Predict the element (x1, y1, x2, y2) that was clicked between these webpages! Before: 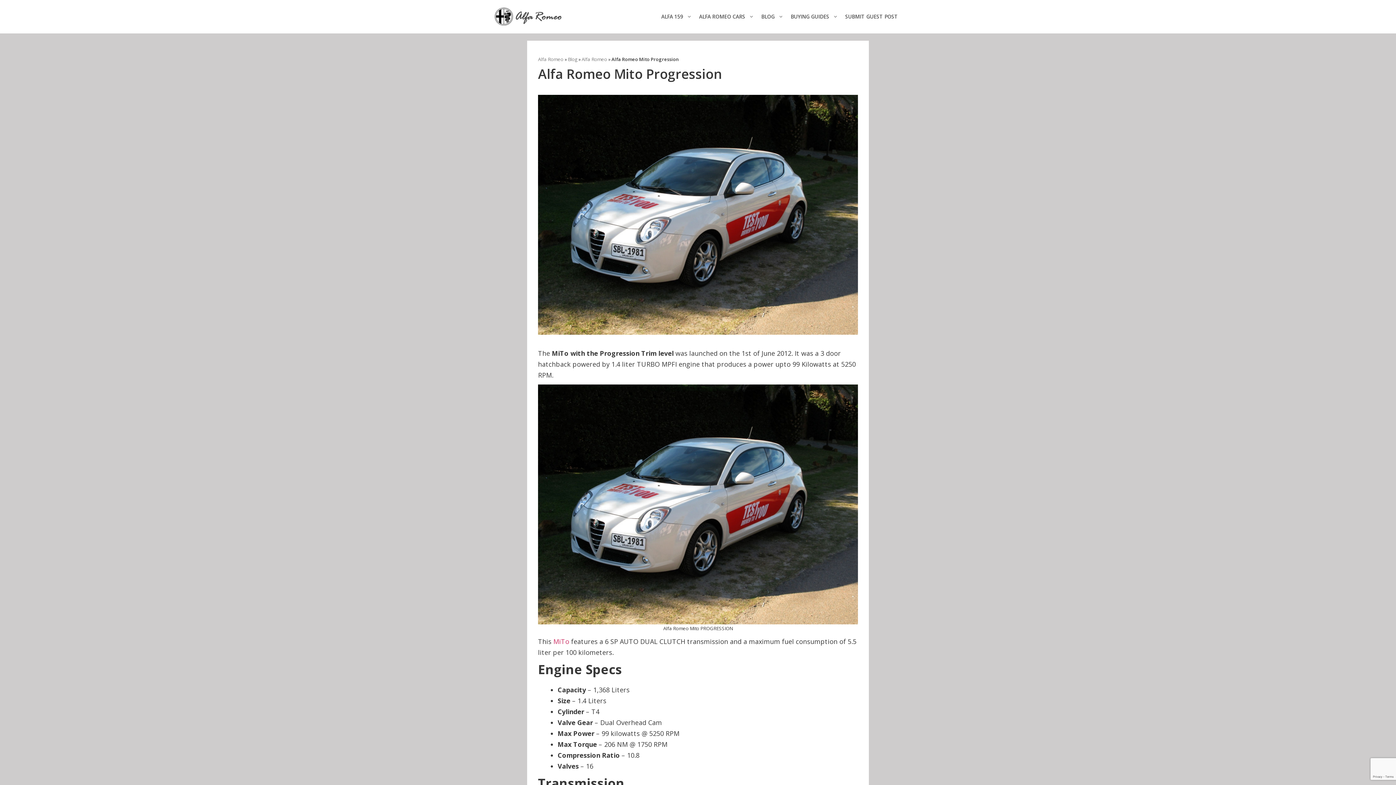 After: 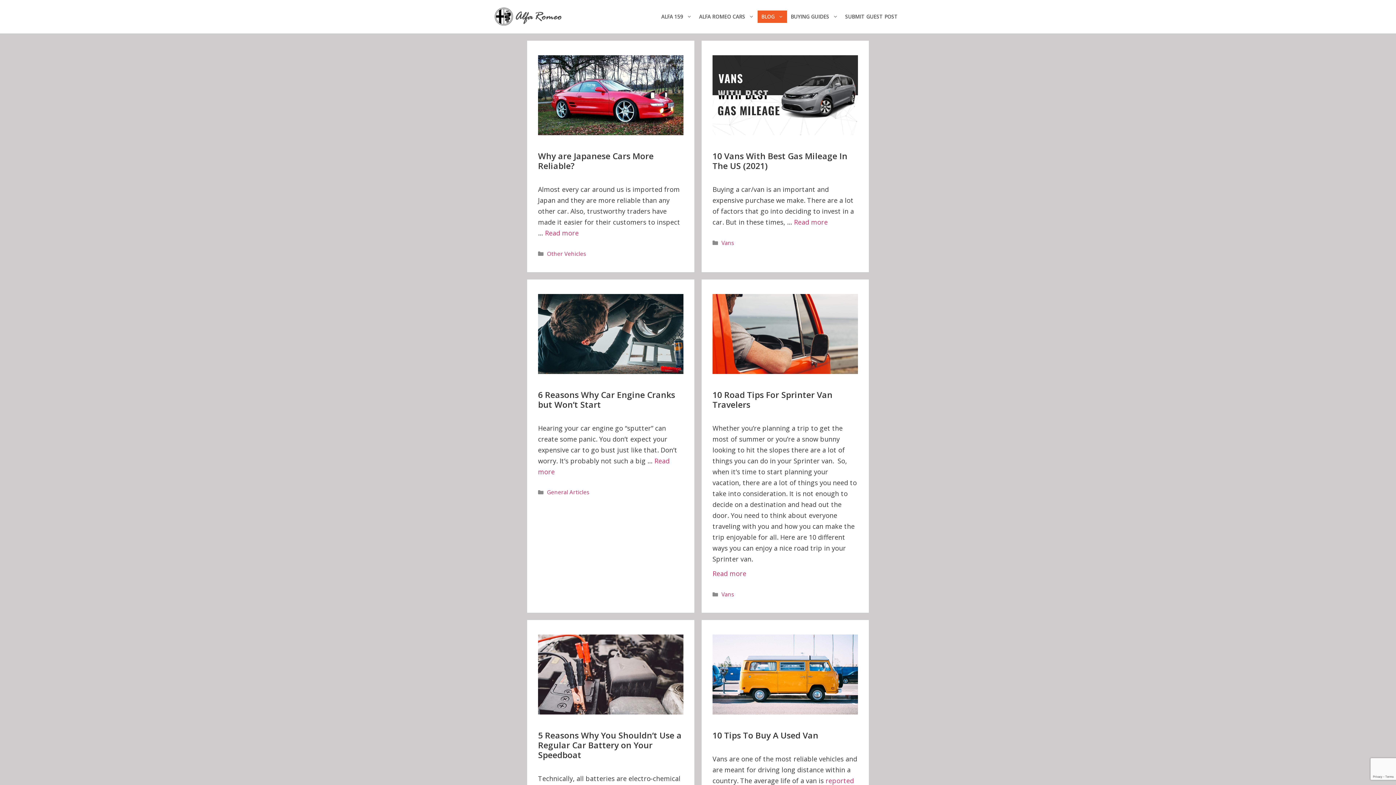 Action: bbox: (757, 10, 787, 22) label: BLOG